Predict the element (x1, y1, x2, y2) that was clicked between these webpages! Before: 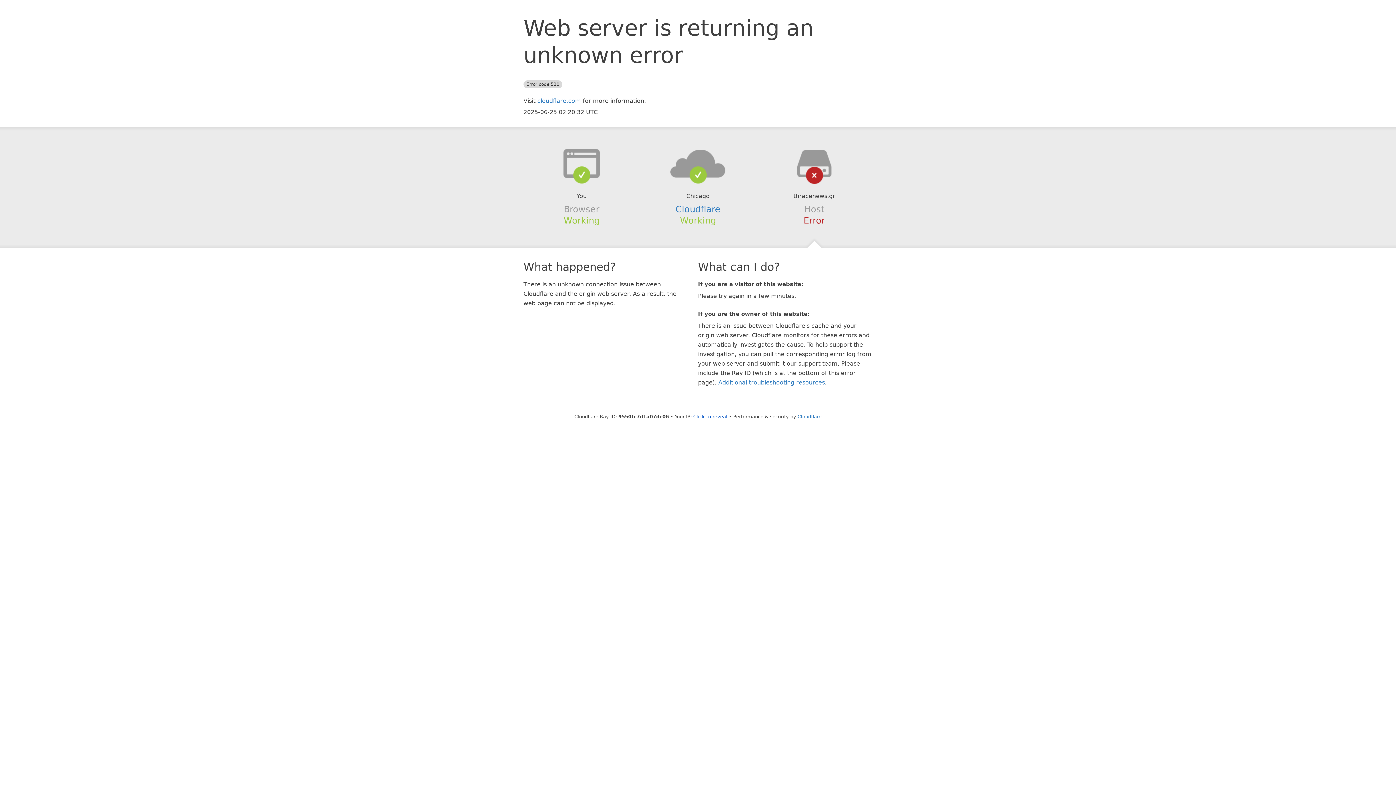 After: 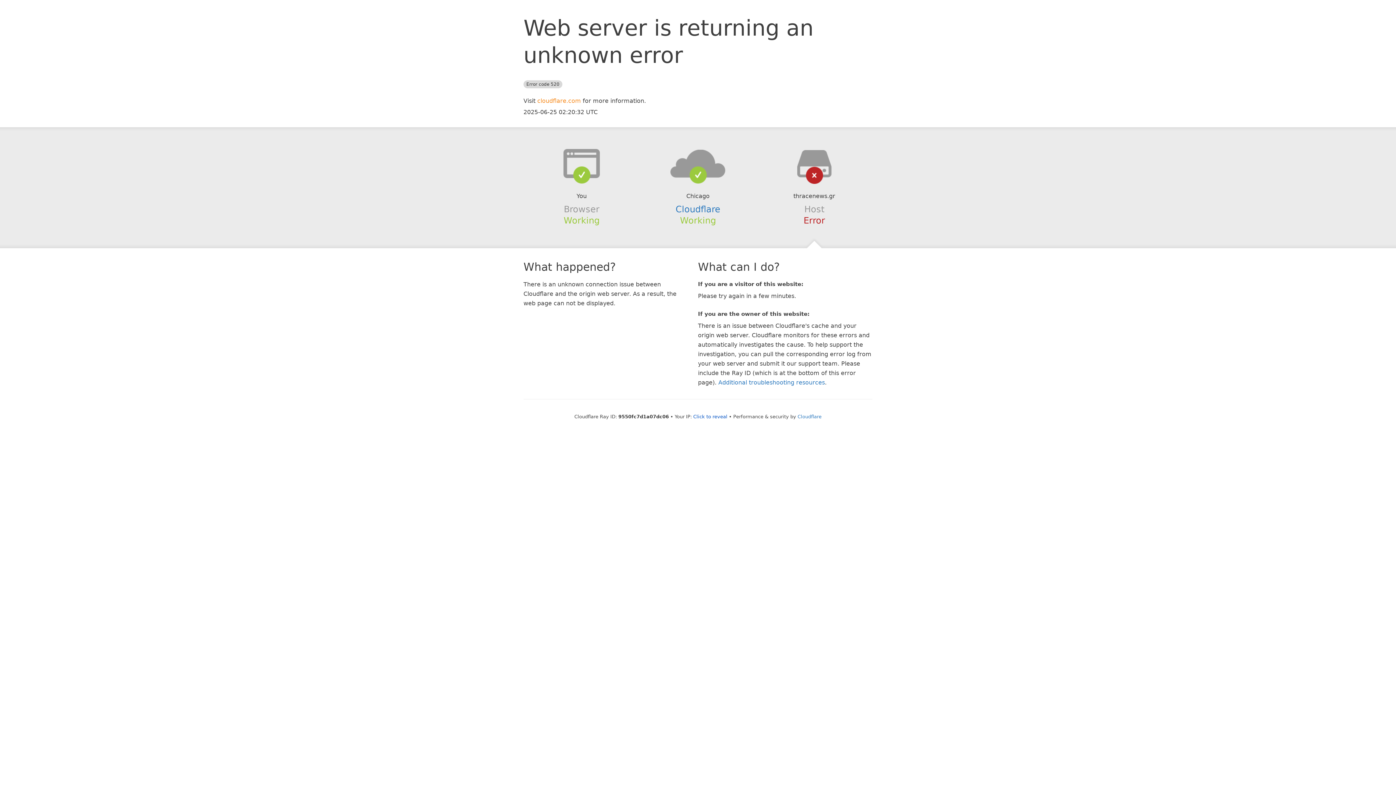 Action: label: cloudflare.com bbox: (537, 97, 581, 104)